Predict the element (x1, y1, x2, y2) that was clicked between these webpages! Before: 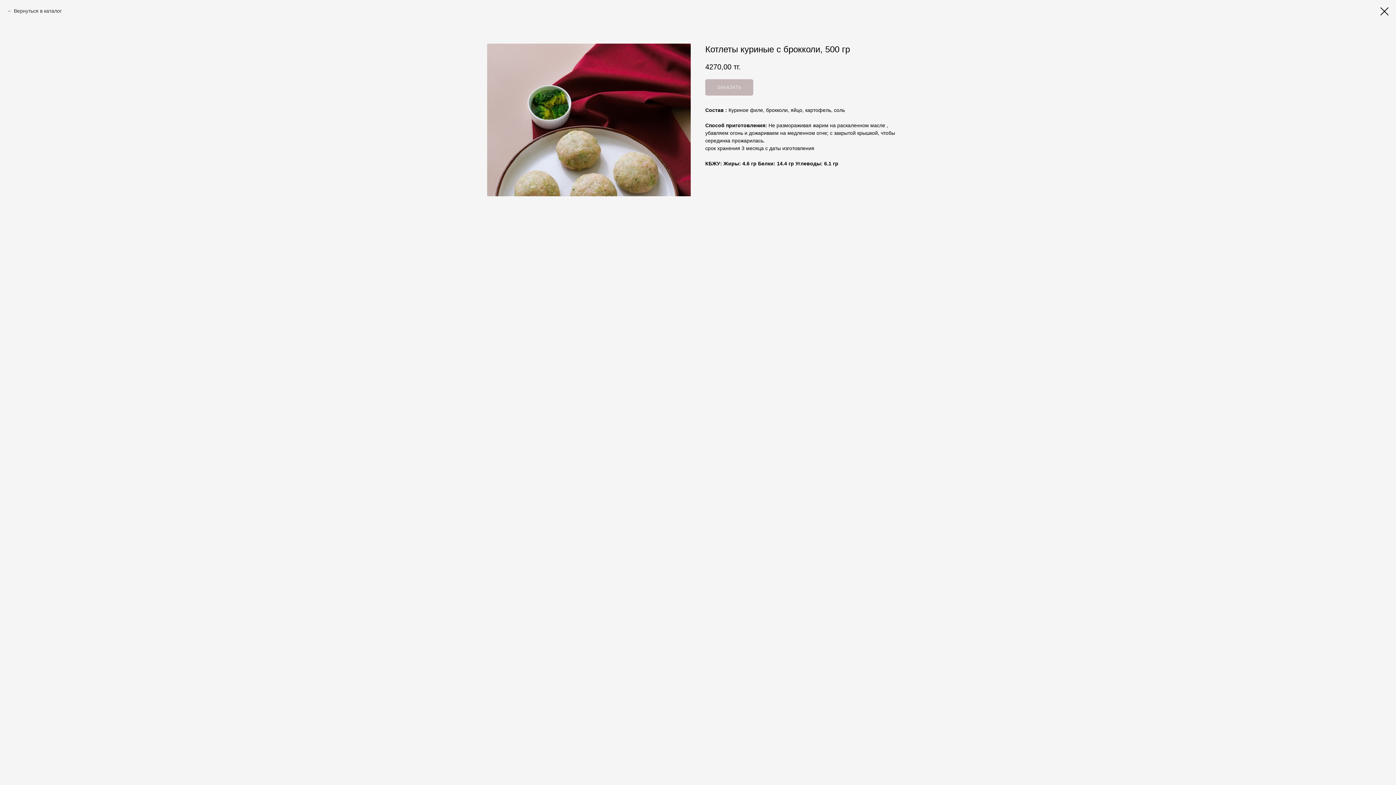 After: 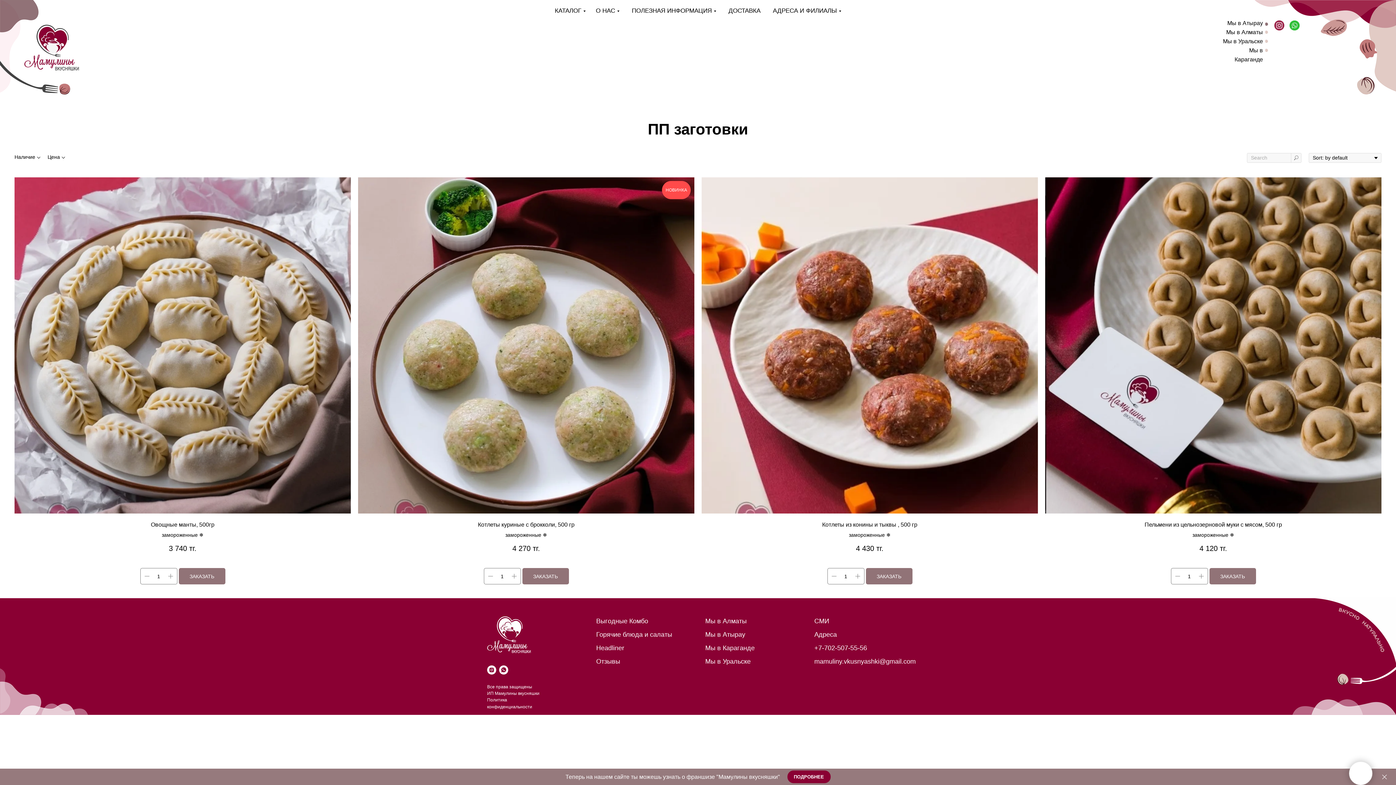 Action: bbox: (7, 7, 61, 14) label: Вернуться в каталог
